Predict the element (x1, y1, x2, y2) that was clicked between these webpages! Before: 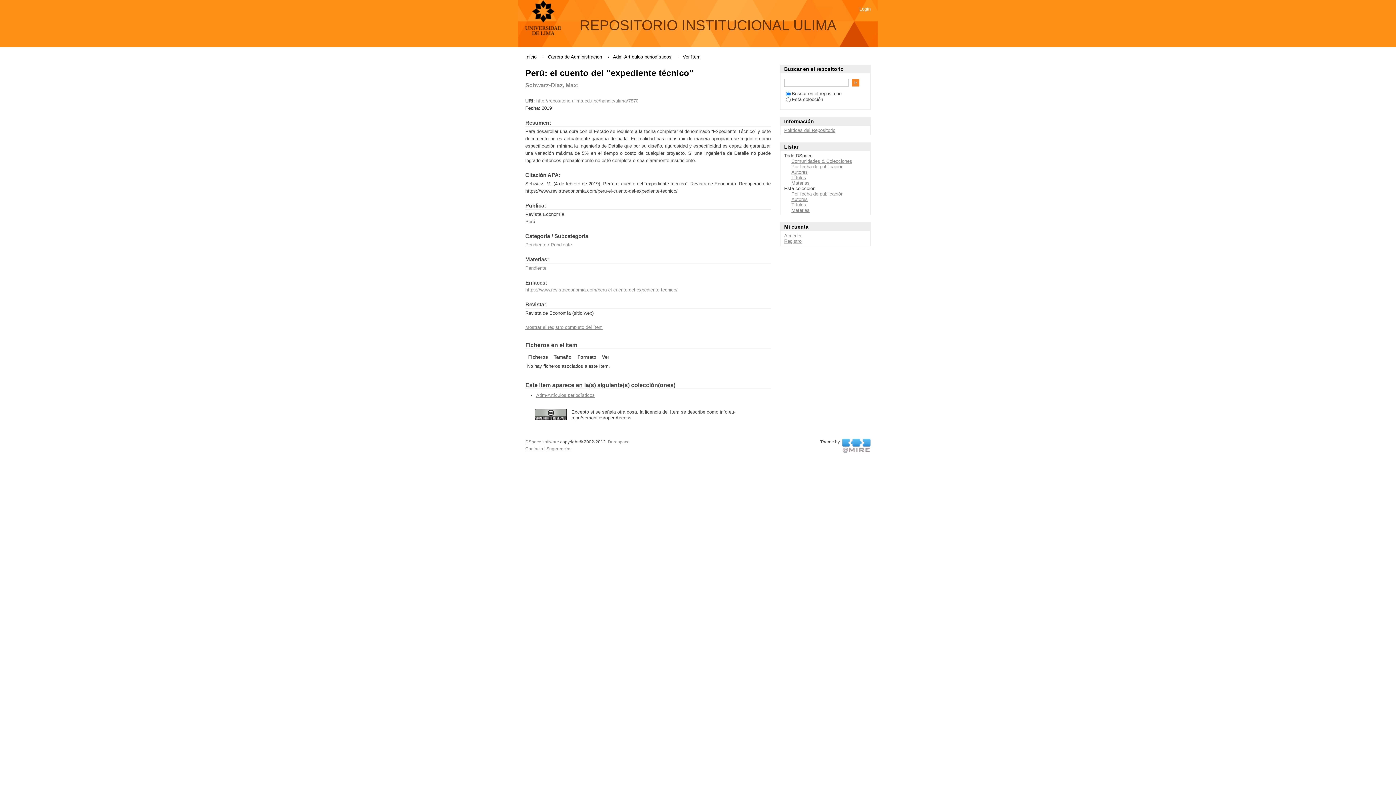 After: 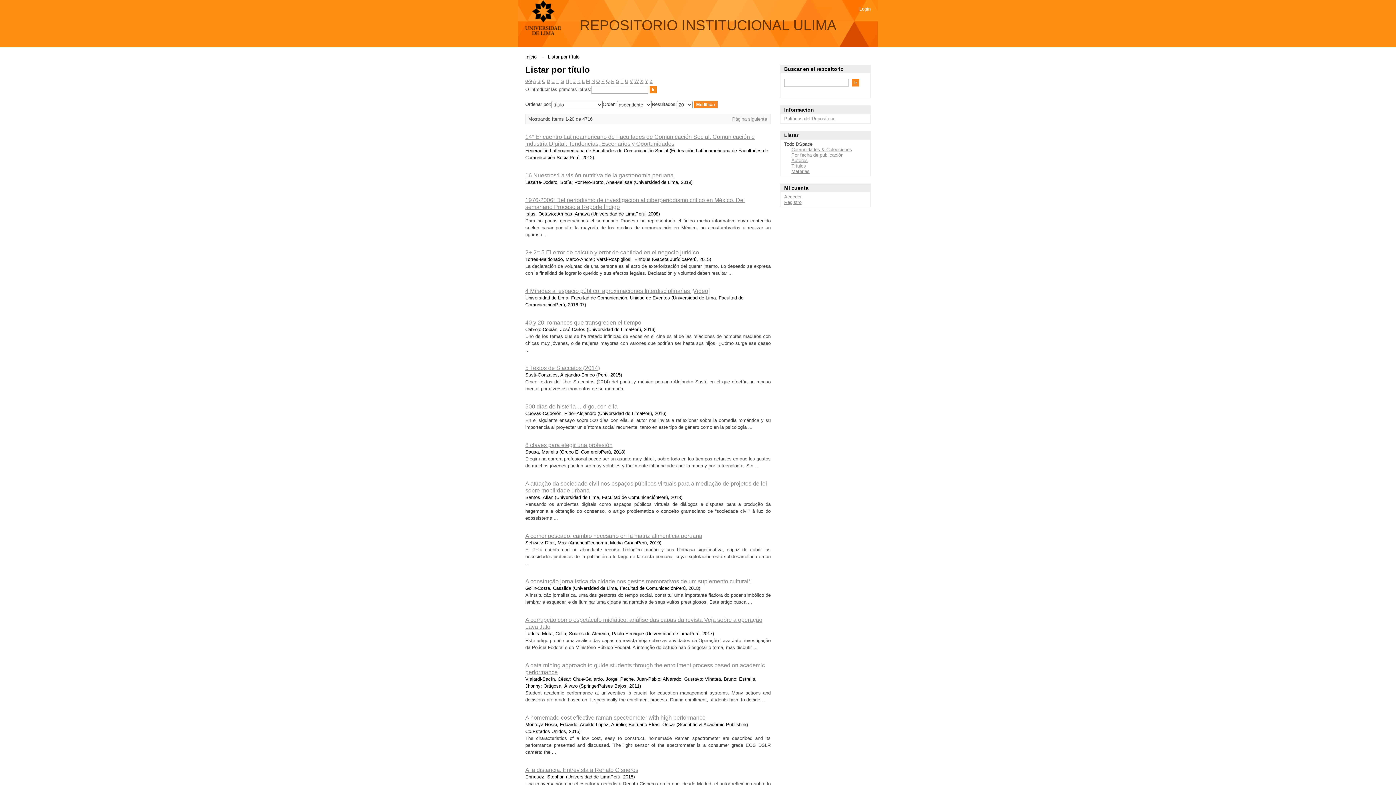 Action: label: Títulos bbox: (791, 174, 806, 180)